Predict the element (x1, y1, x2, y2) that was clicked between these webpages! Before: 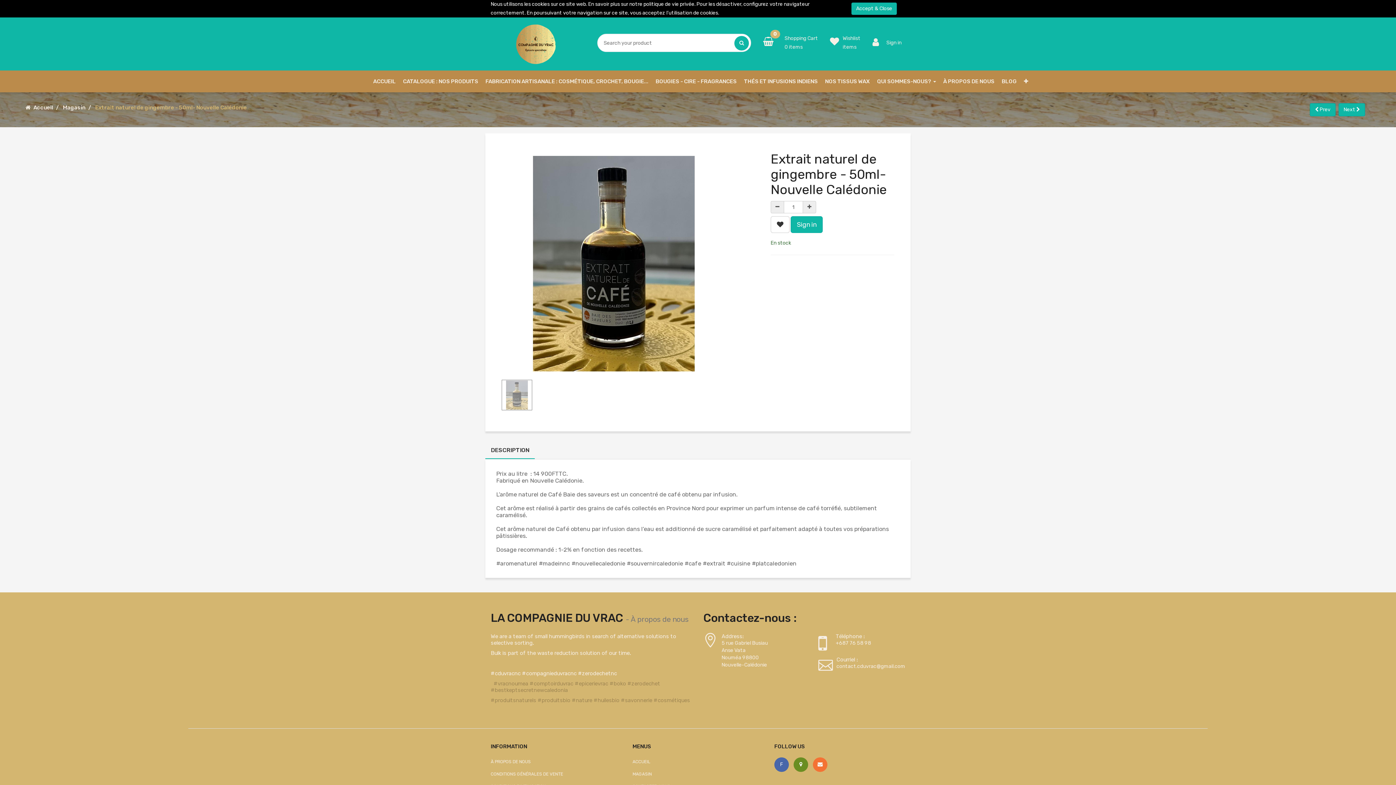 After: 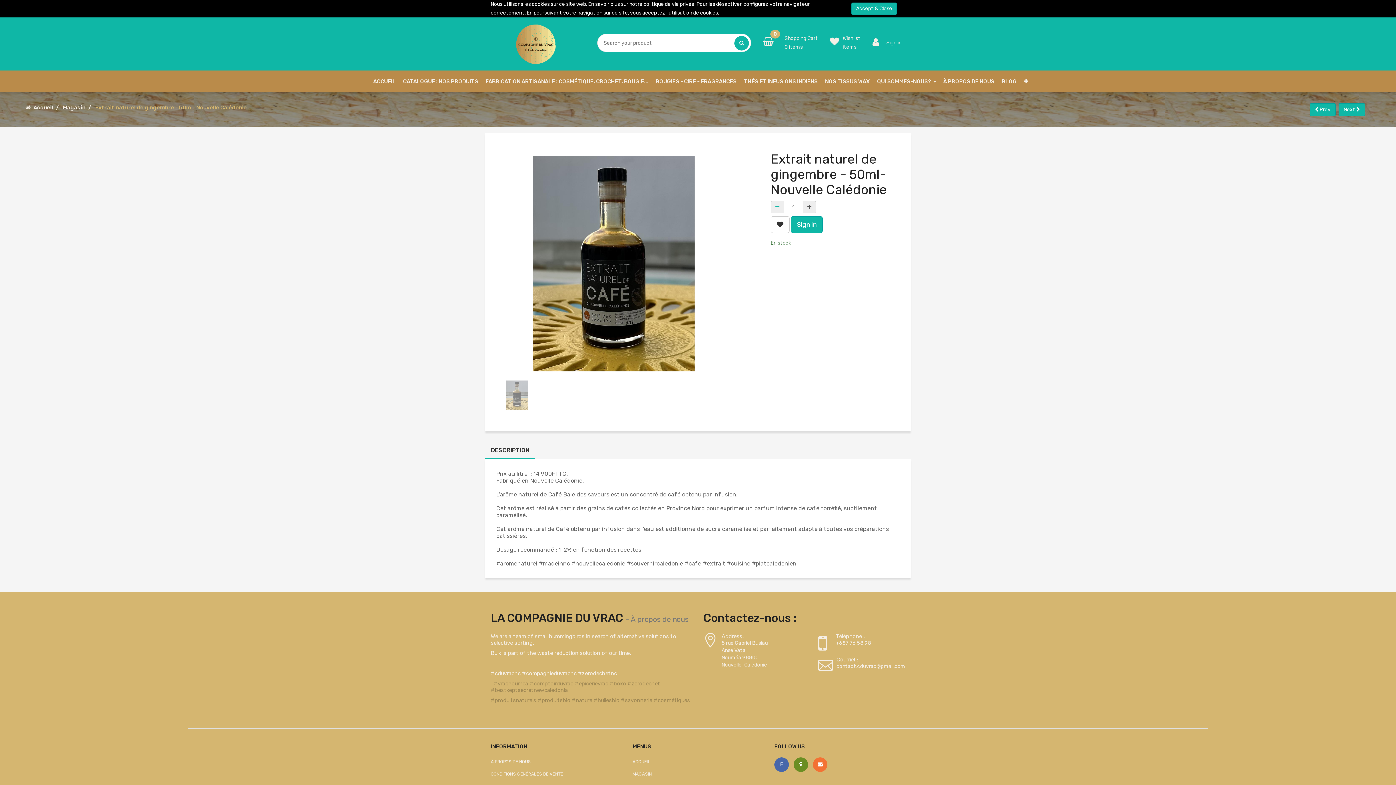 Action: bbox: (770, 201, 784, 213)